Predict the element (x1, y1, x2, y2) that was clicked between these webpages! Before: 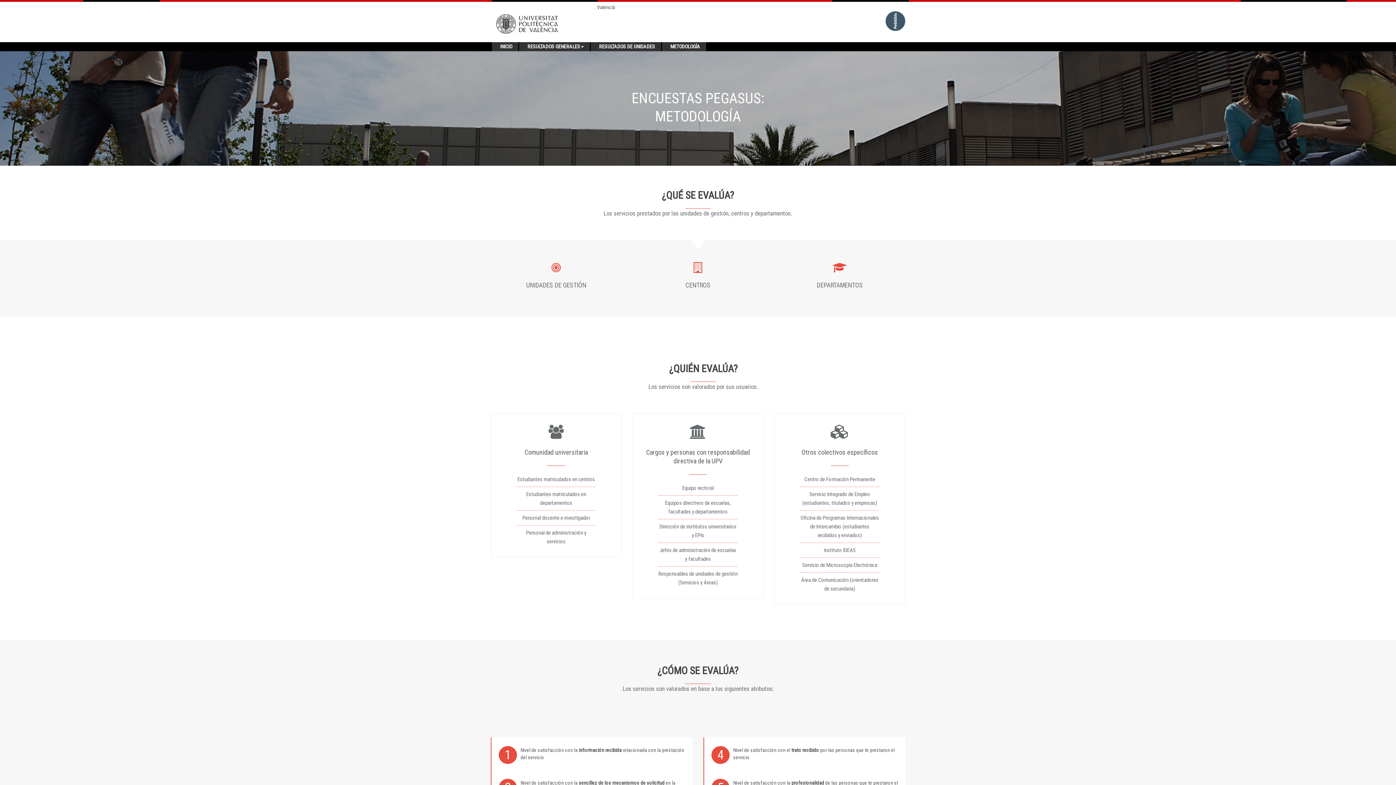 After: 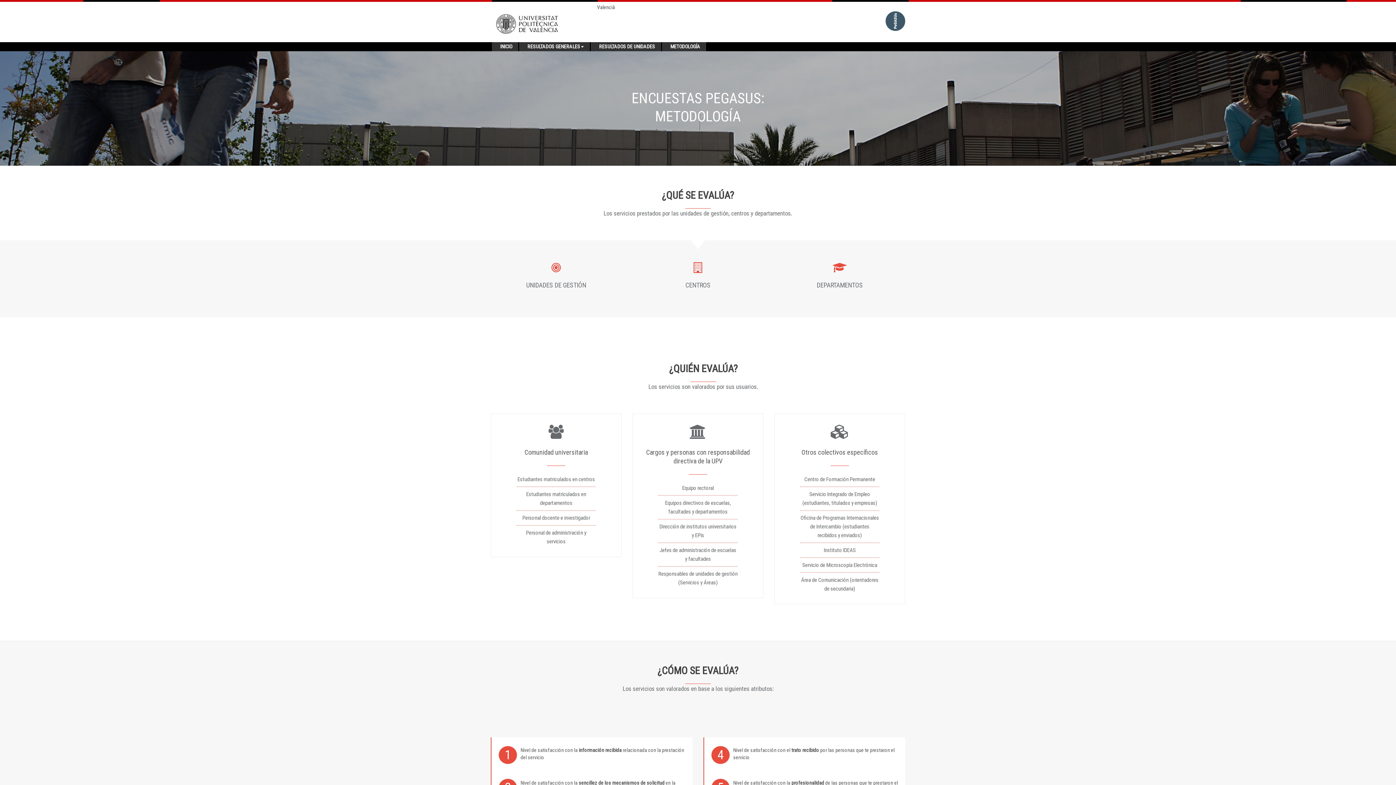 Action: bbox: (665, 42, 705, 51) label: METODOLOGÍA